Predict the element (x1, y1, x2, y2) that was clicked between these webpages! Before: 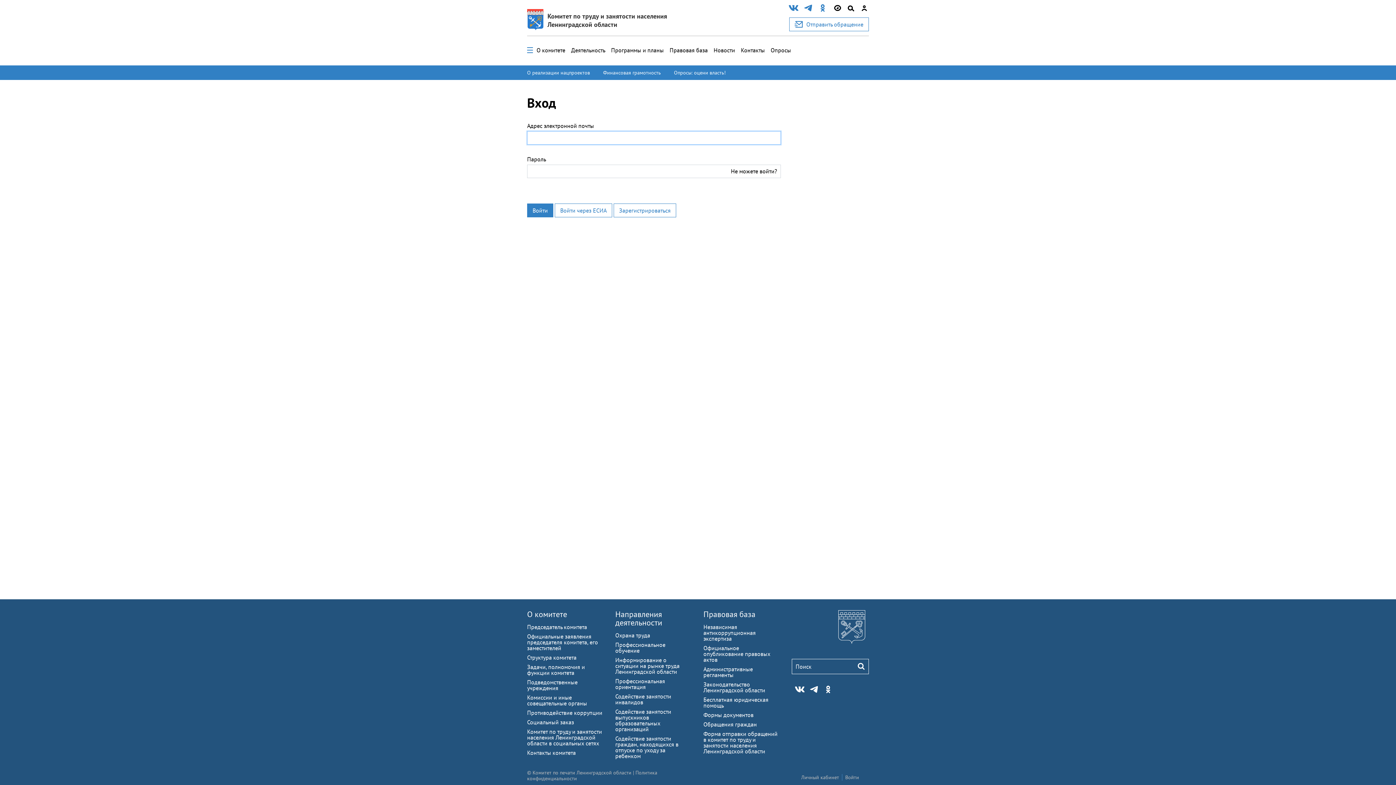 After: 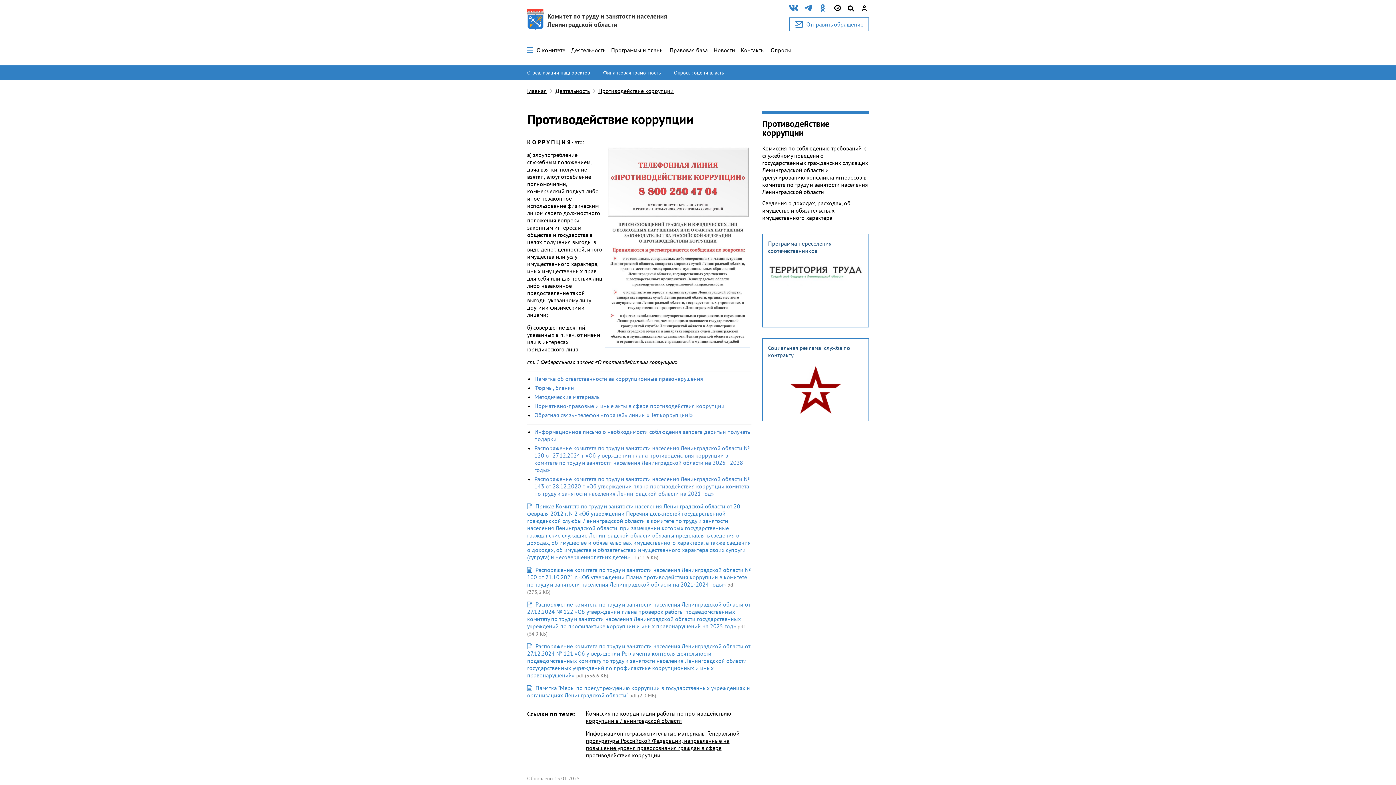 Action: bbox: (527, 709, 602, 716) label: Противодействие коррупции